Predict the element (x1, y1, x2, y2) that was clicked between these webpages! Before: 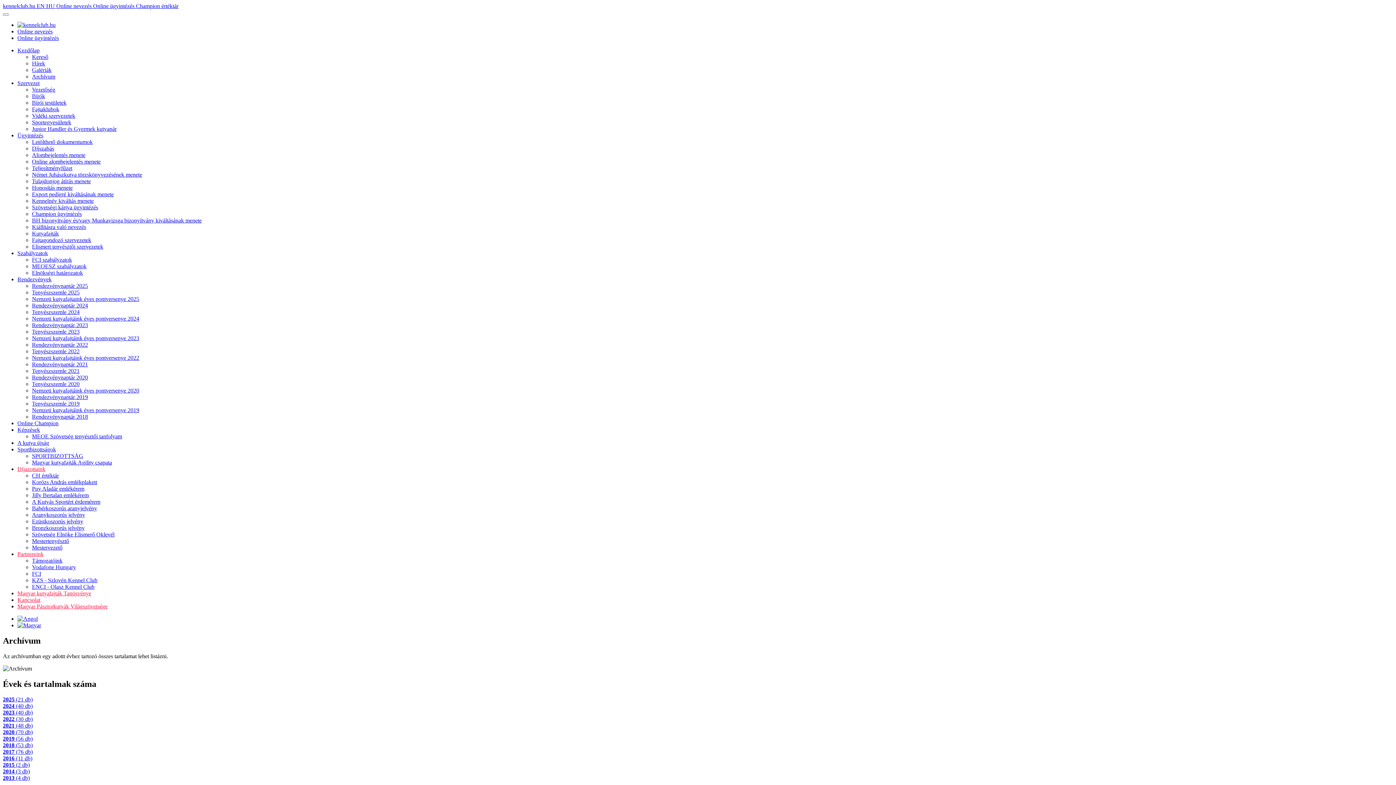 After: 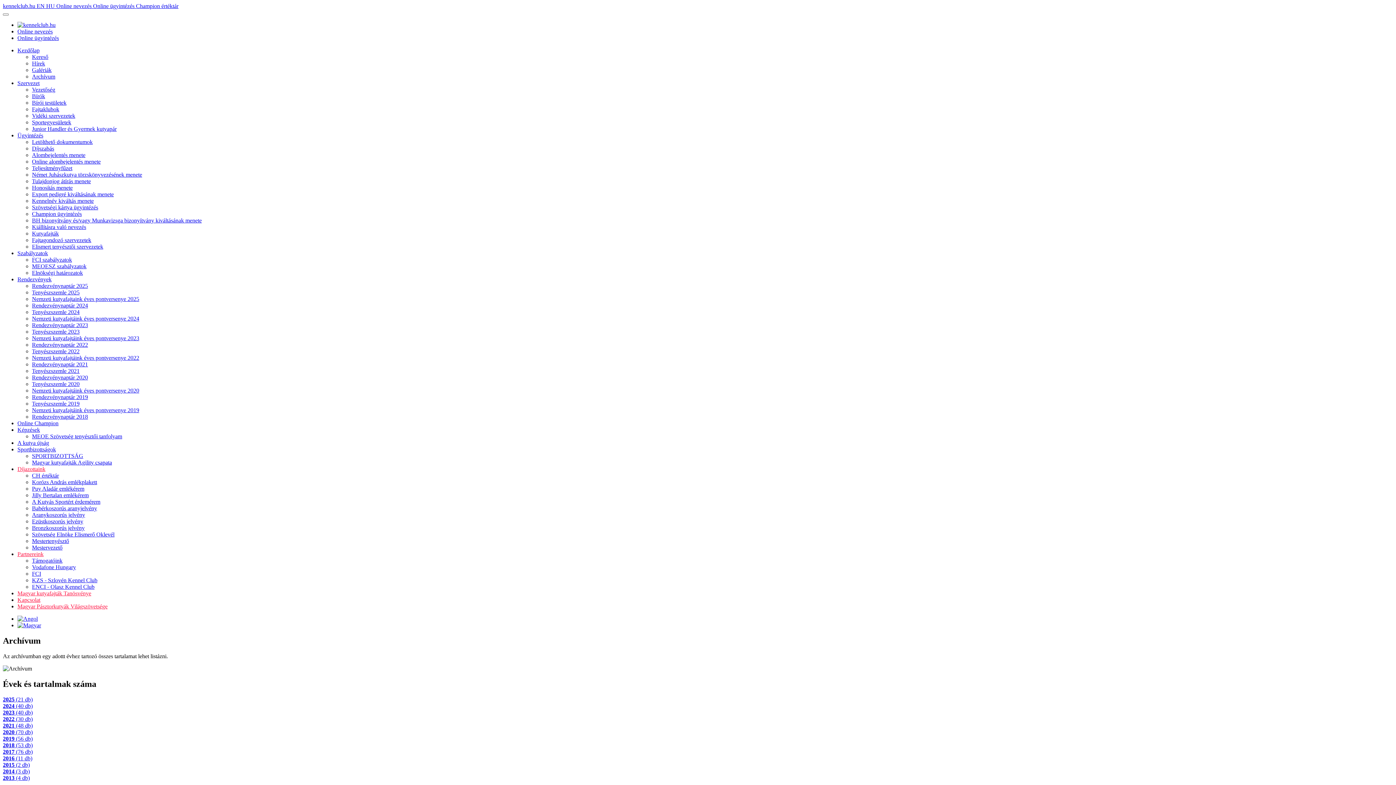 Action: bbox: (2, 709, 32, 715) label: 2023 (40 db)